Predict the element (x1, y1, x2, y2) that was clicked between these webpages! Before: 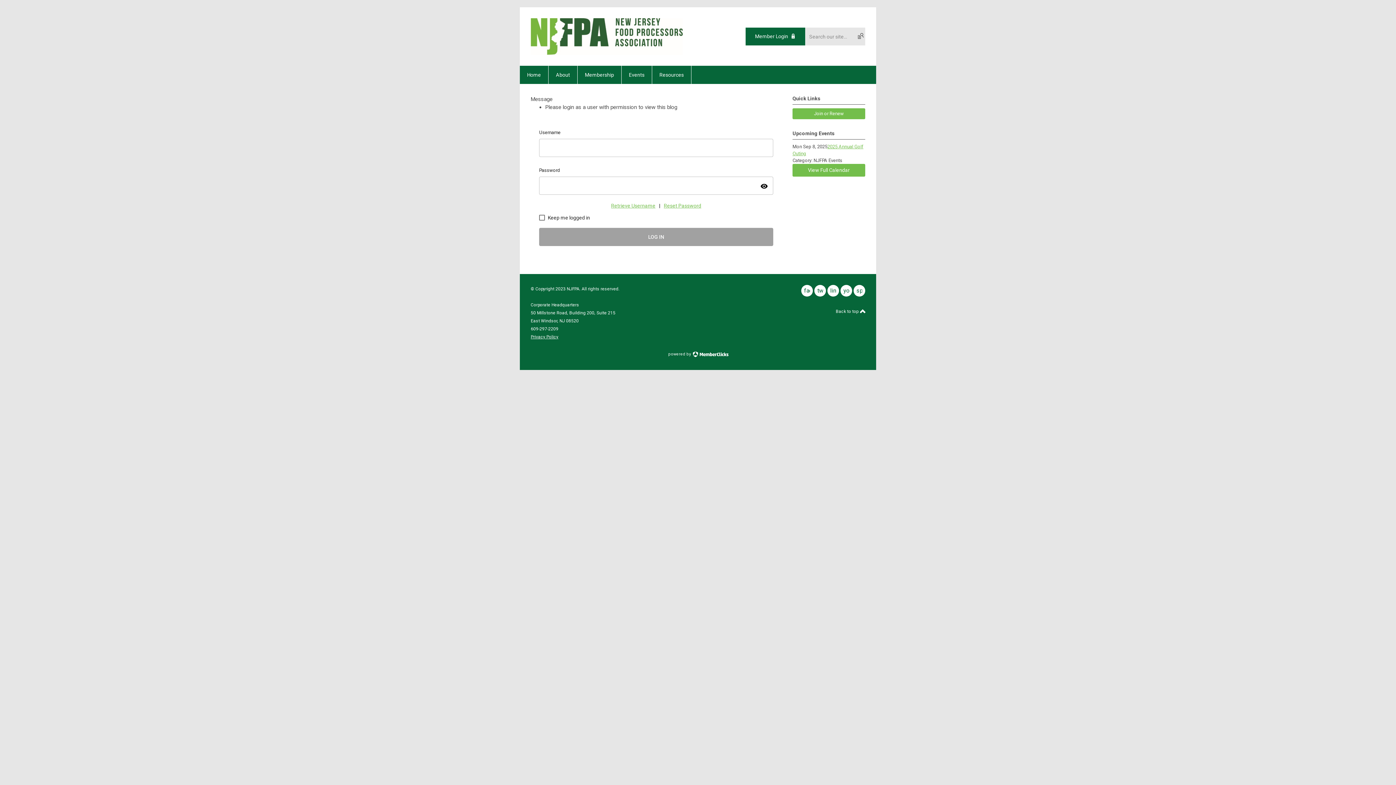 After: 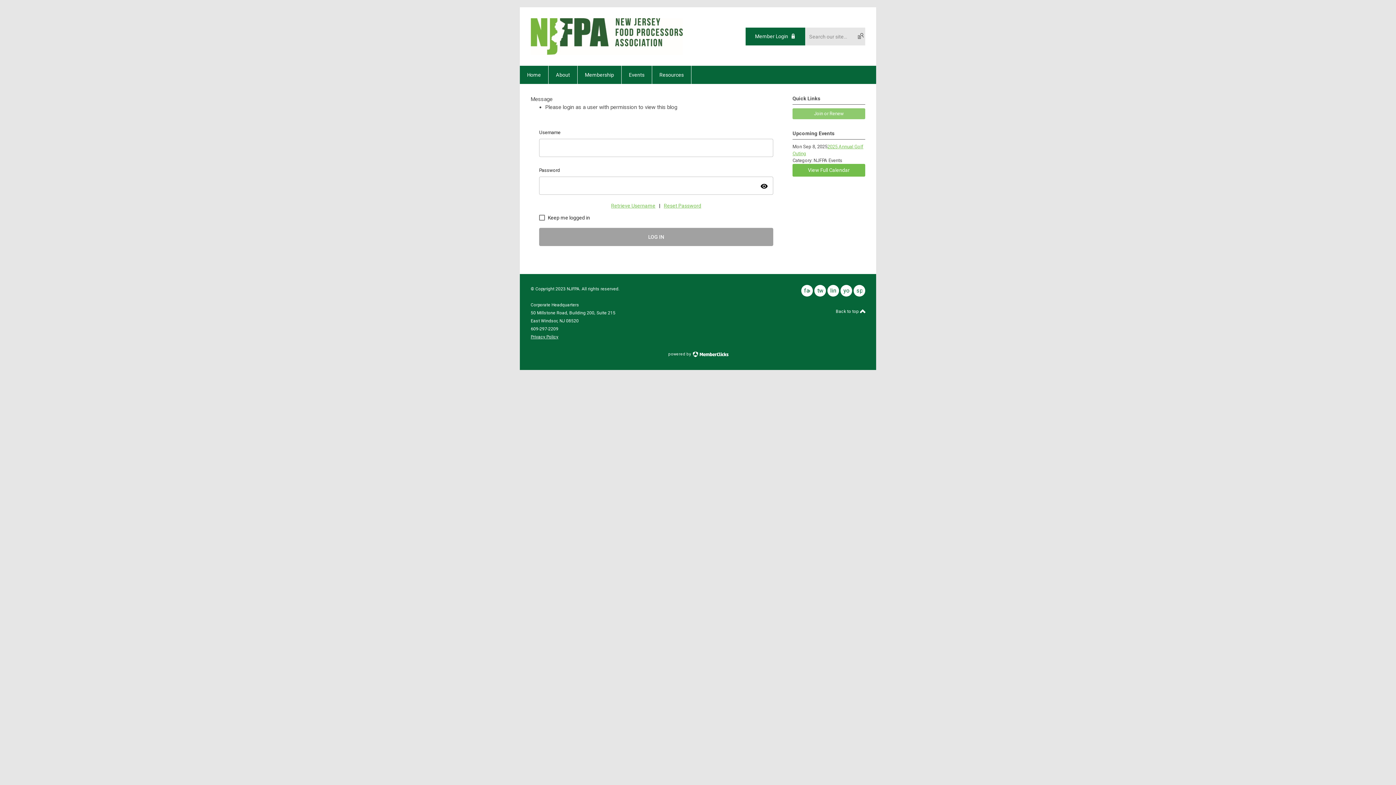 Action: bbox: (792, 108, 865, 119) label: Join or Renew